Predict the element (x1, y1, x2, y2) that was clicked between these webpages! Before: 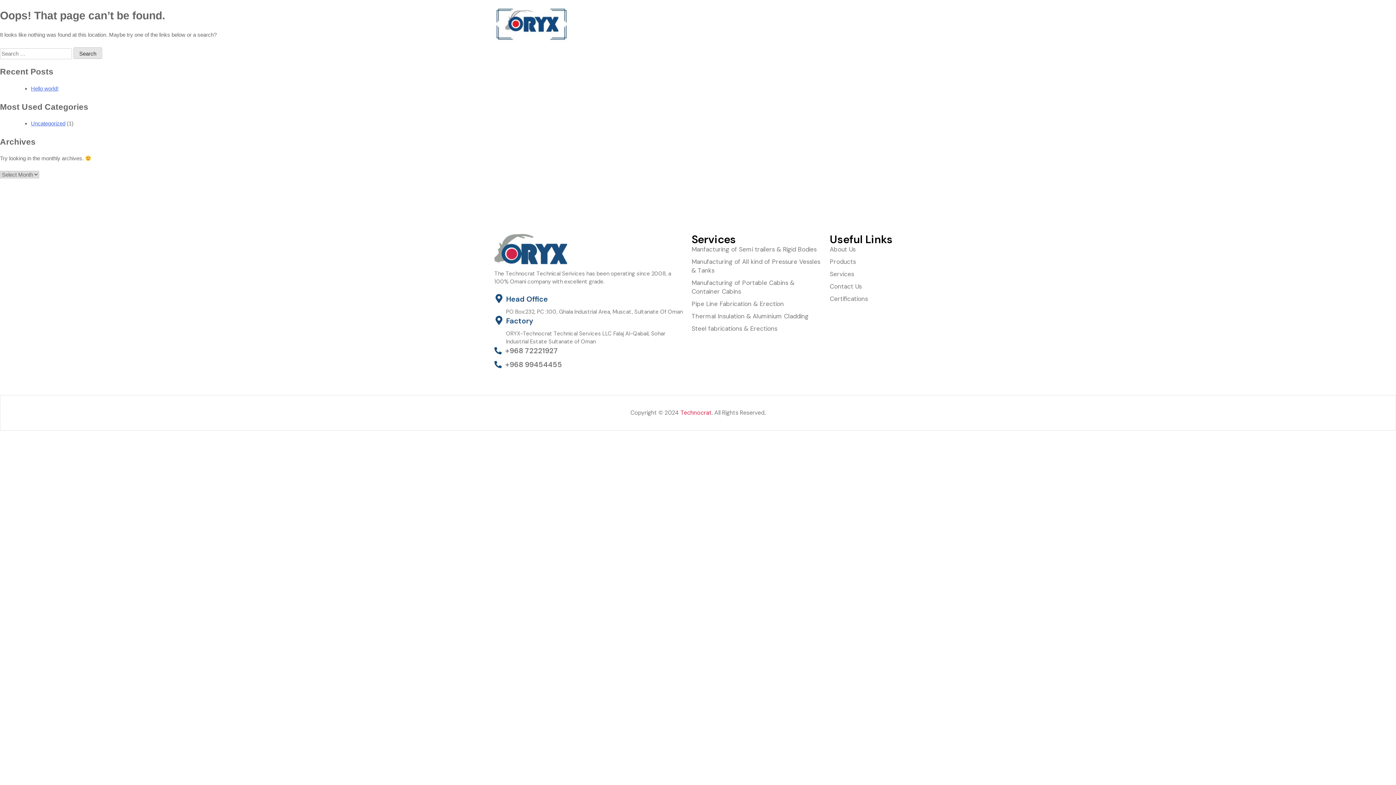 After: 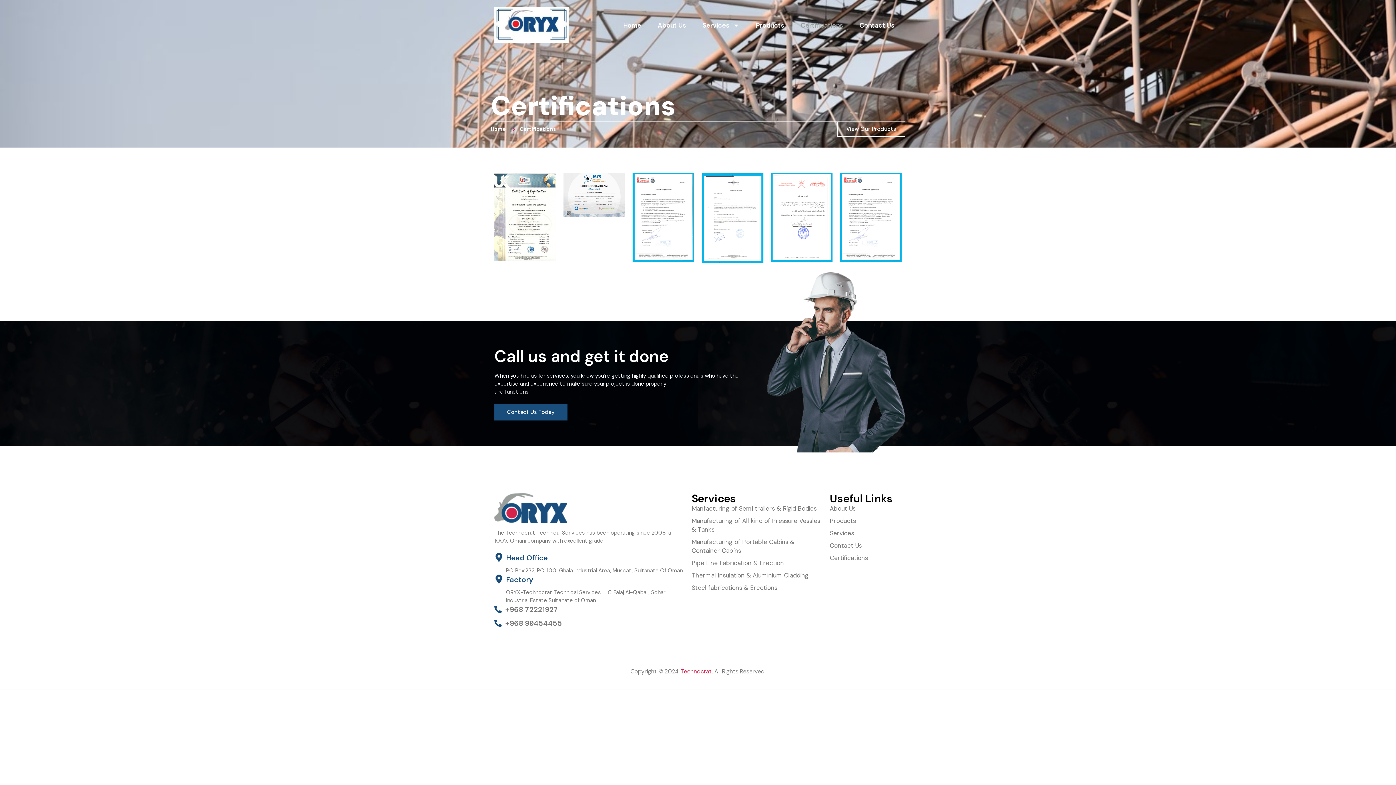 Action: label: Certifications bbox: (793, 16, 850, 34)